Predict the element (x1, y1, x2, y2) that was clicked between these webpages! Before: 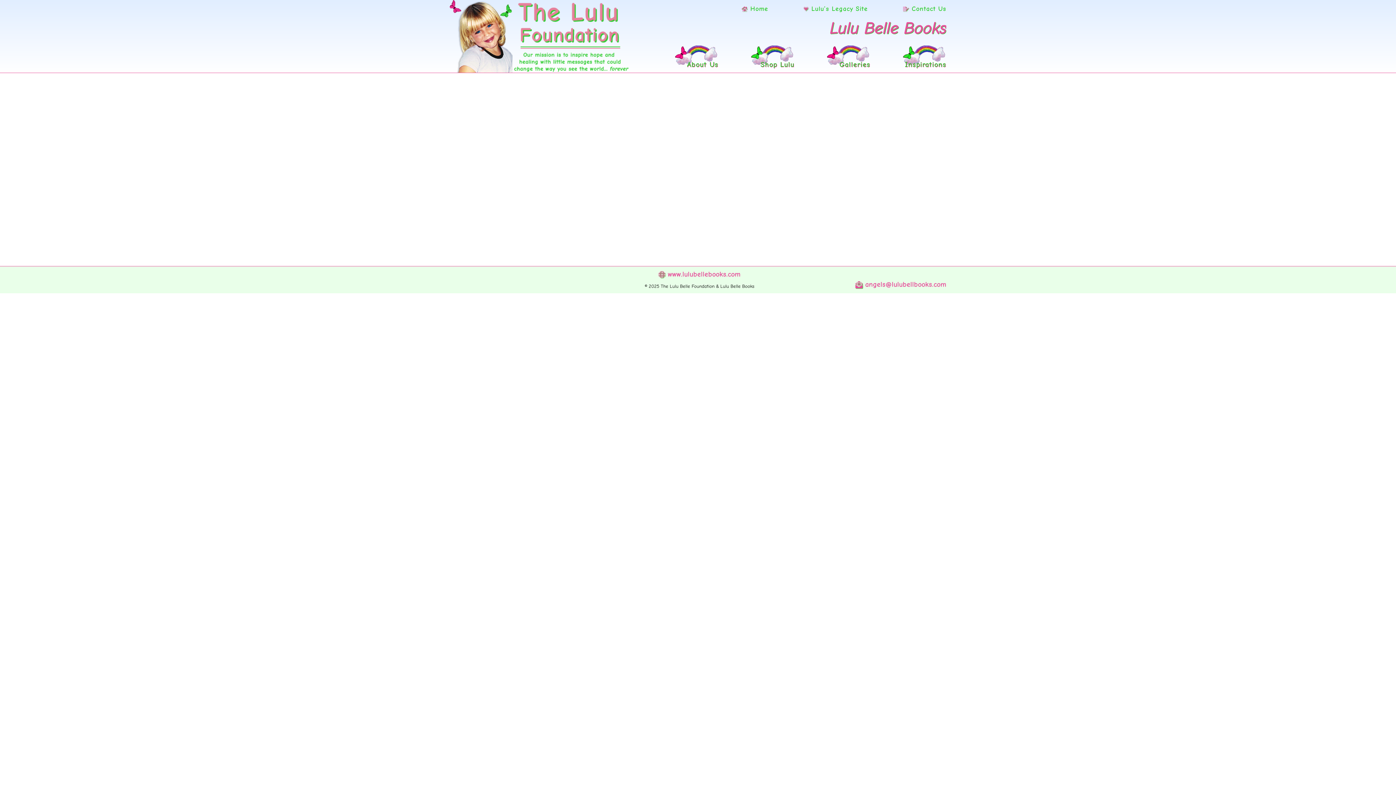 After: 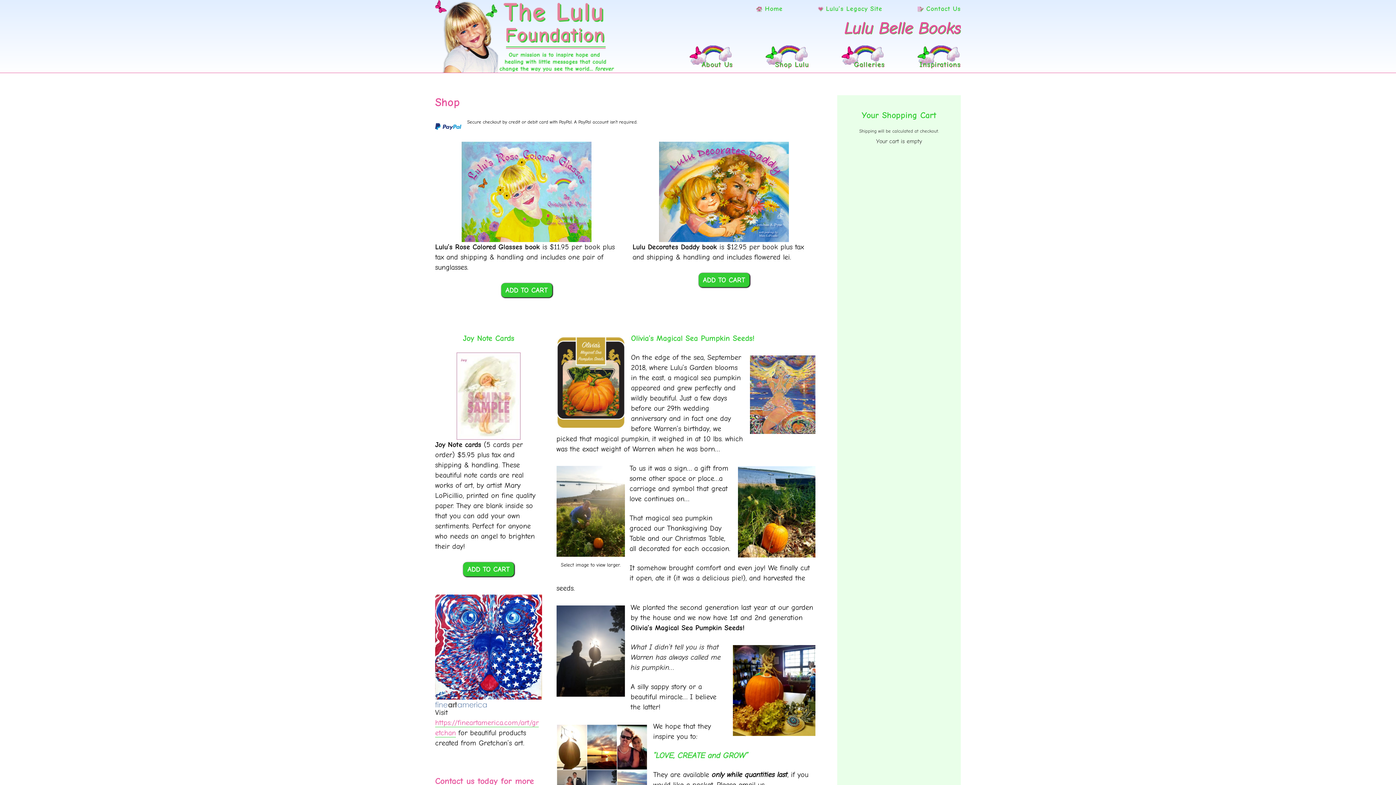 Action: label: Shop Lulu bbox: (750, 44, 794, 68)